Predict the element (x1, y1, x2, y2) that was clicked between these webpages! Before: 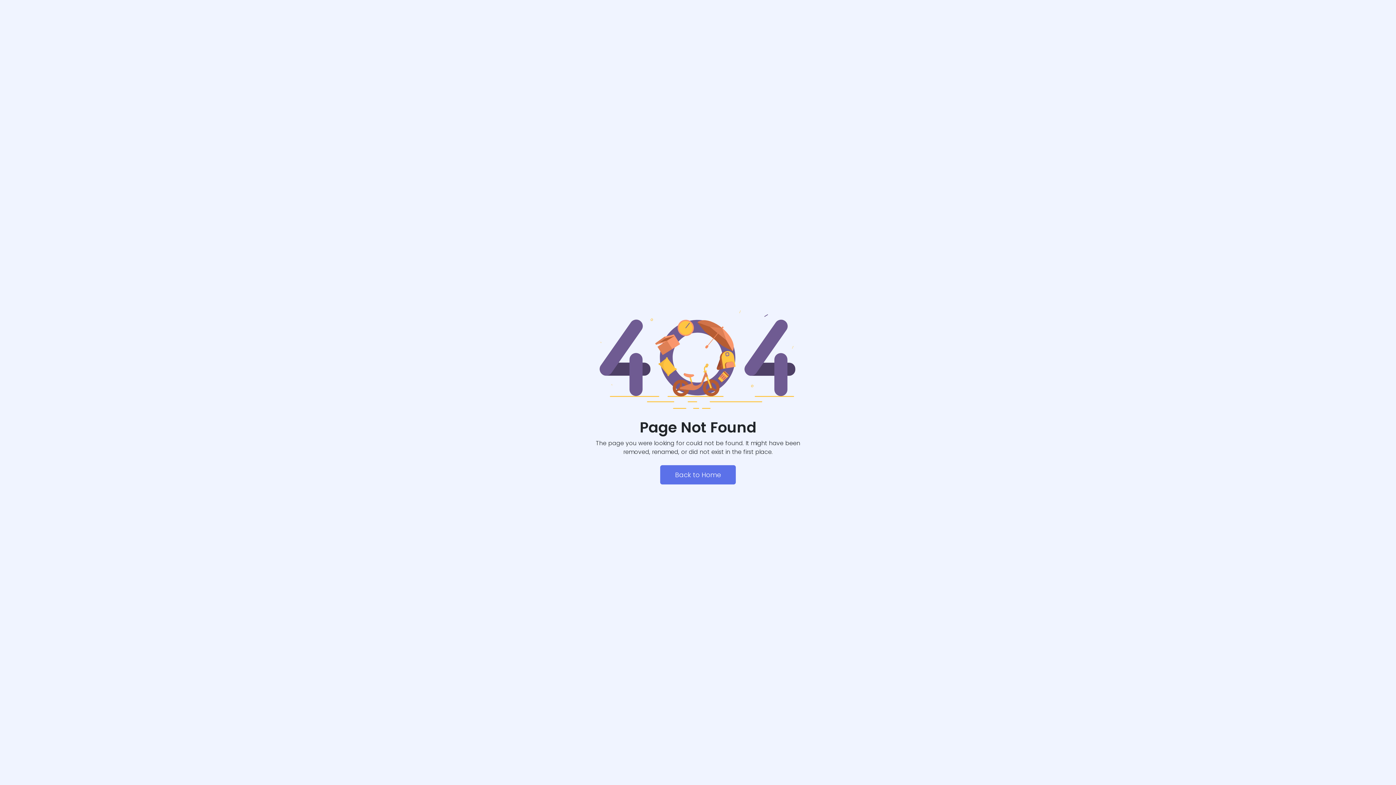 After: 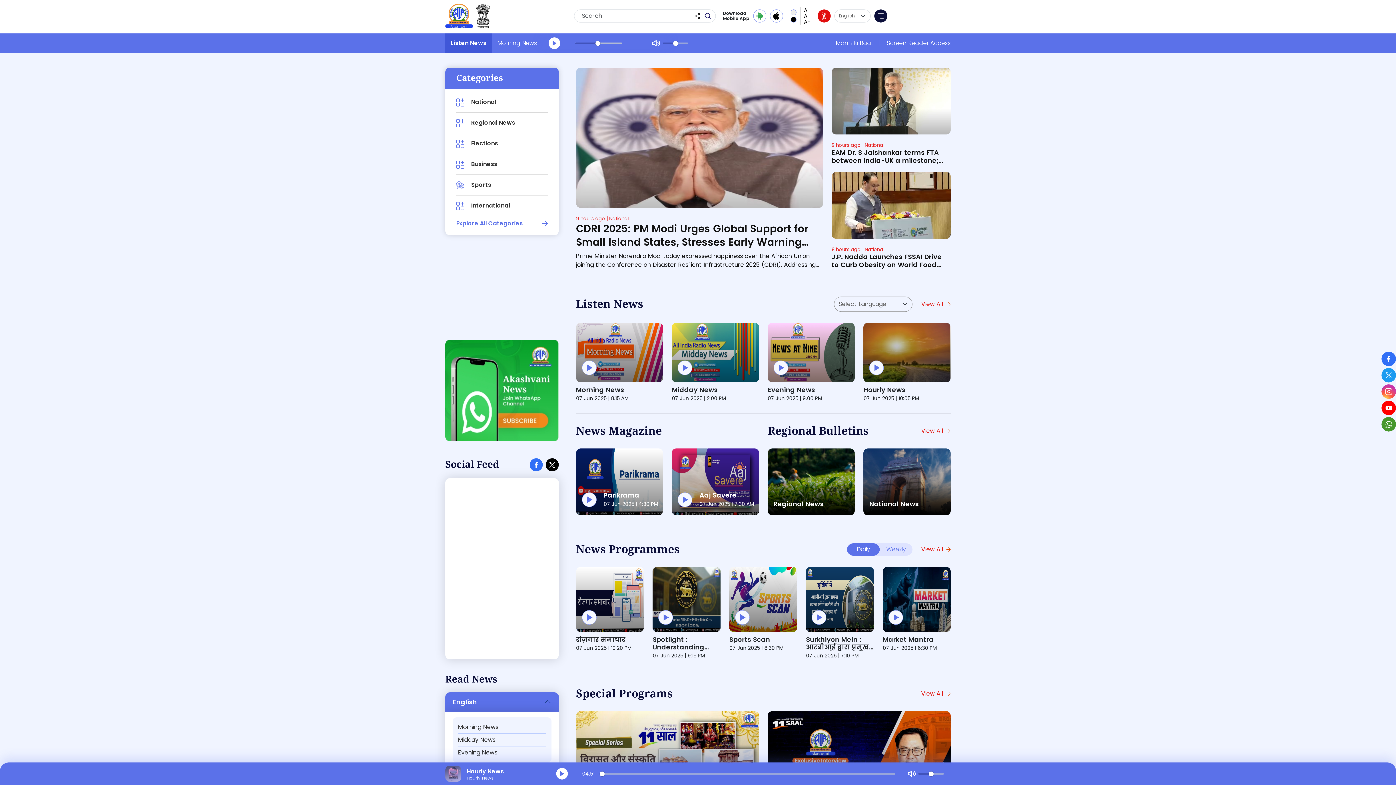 Action: label: Back to Home bbox: (660, 465, 736, 484)